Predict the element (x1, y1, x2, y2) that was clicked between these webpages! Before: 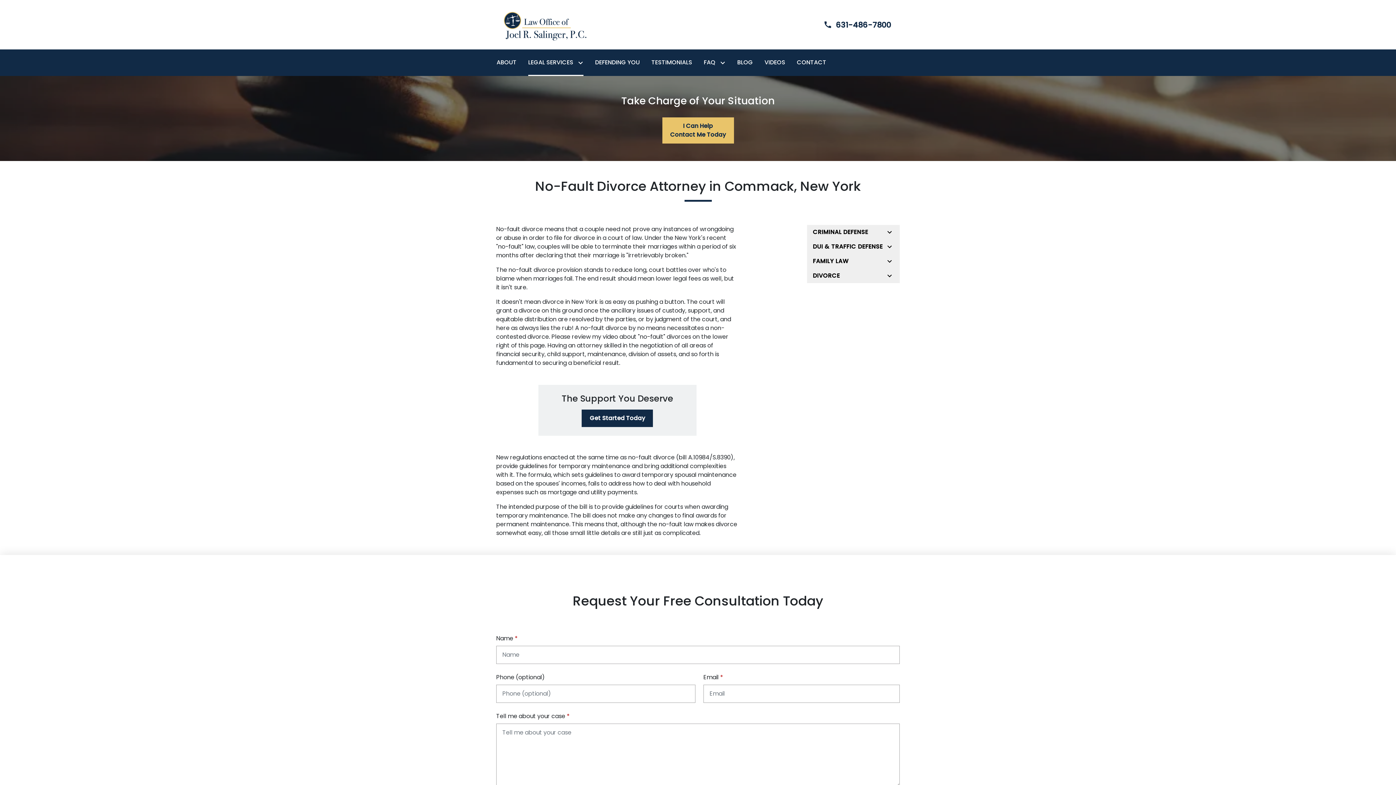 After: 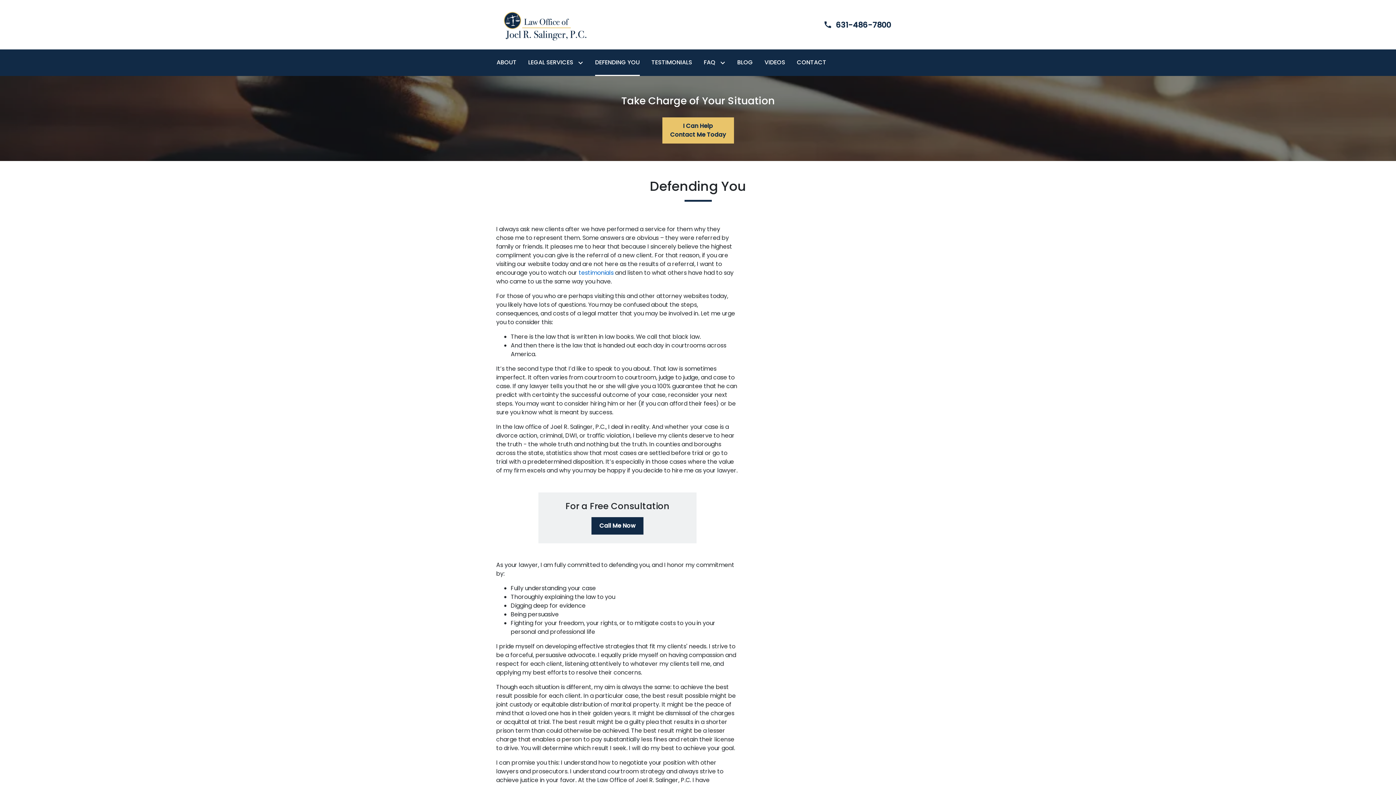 Action: bbox: (595, 58, 640, 67) label: Defending You